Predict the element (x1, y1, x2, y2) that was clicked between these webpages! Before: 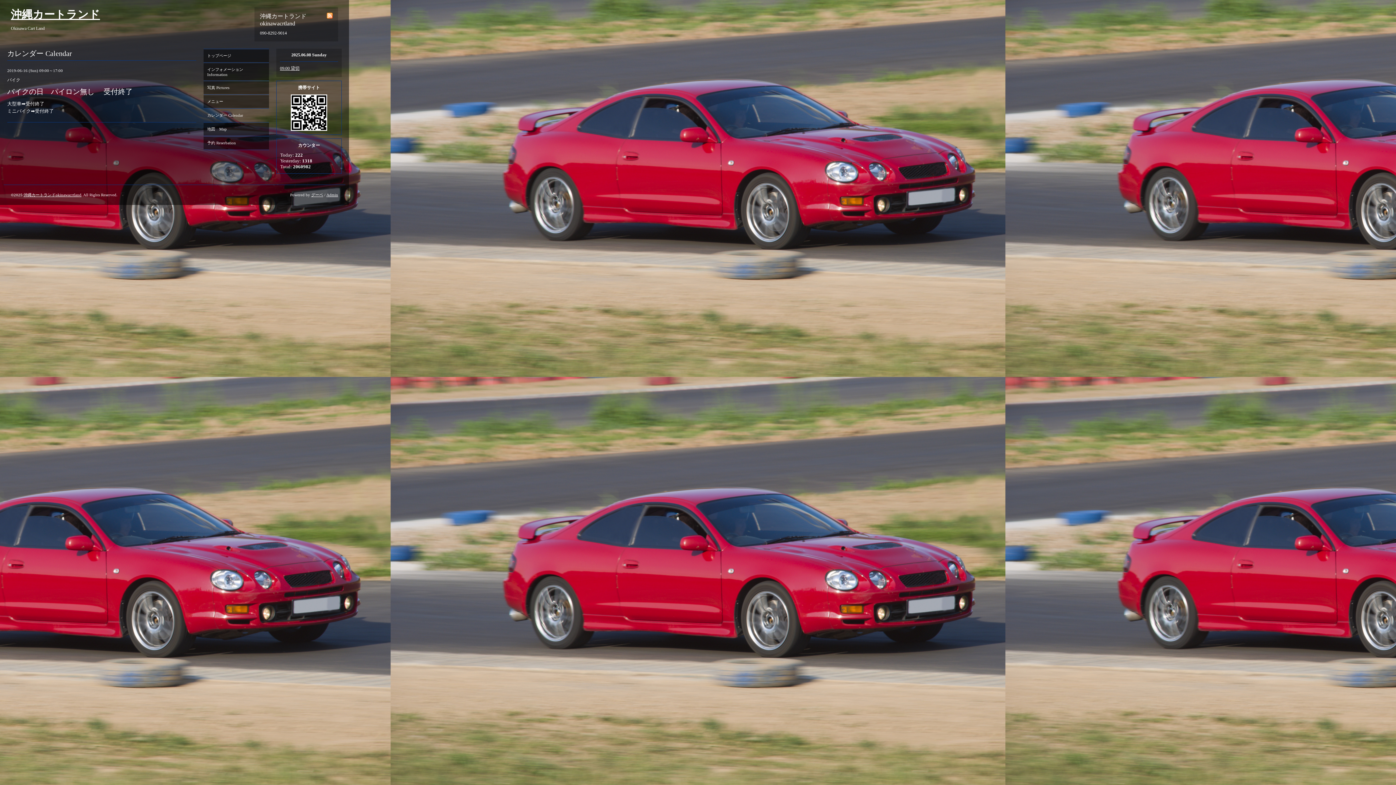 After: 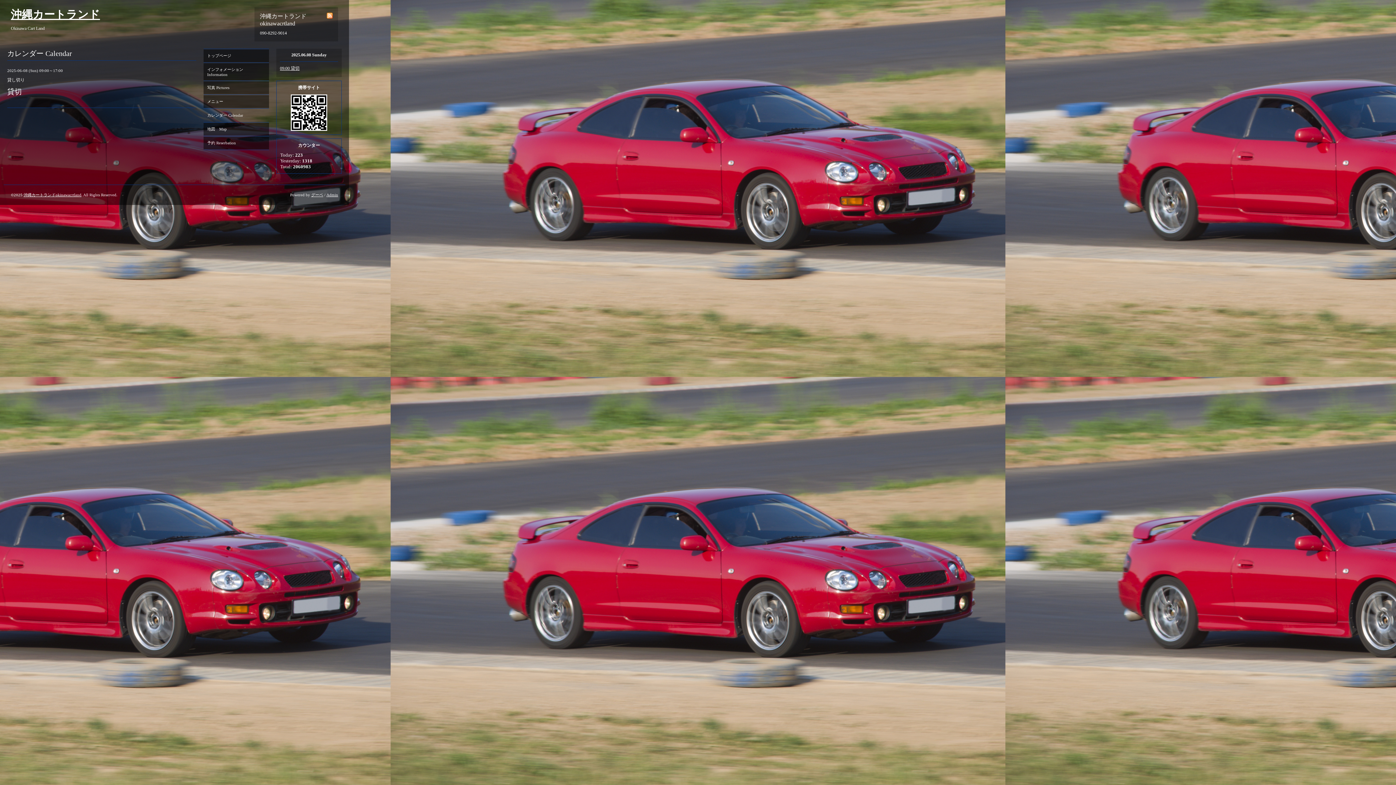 Action: label: 09:00 貸切 bbox: (280, 65, 299, 70)